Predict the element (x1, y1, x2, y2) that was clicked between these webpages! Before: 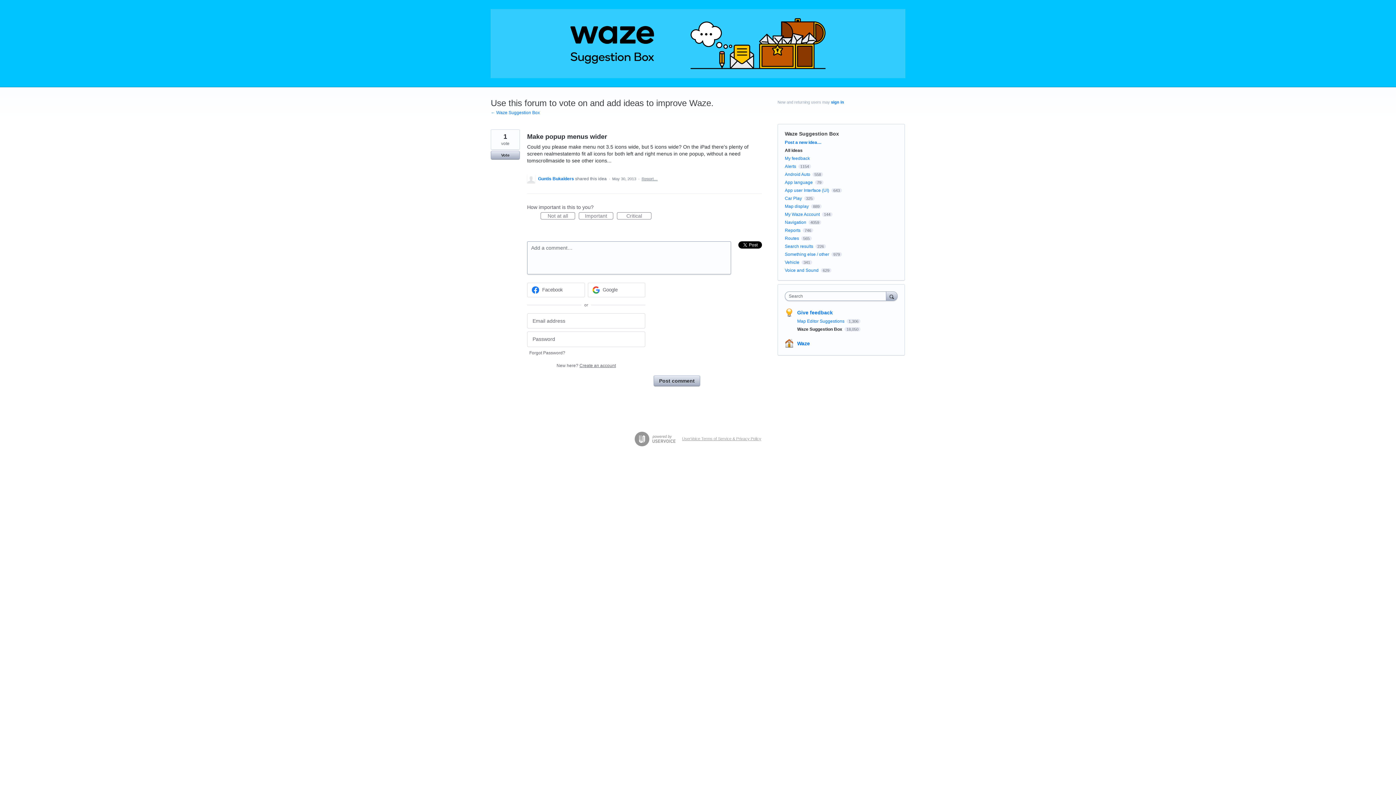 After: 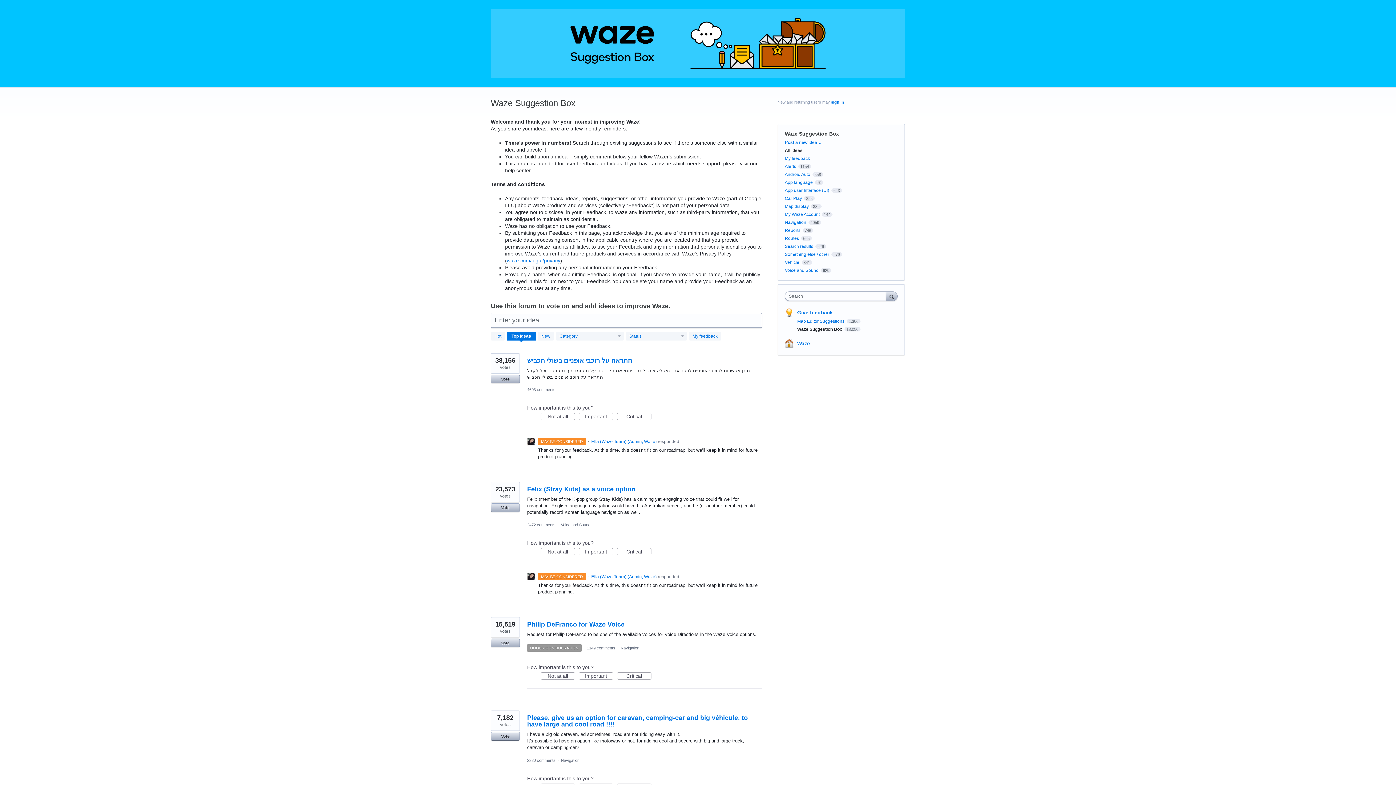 Action: bbox: (797, 309, 833, 315) label: Give feedback